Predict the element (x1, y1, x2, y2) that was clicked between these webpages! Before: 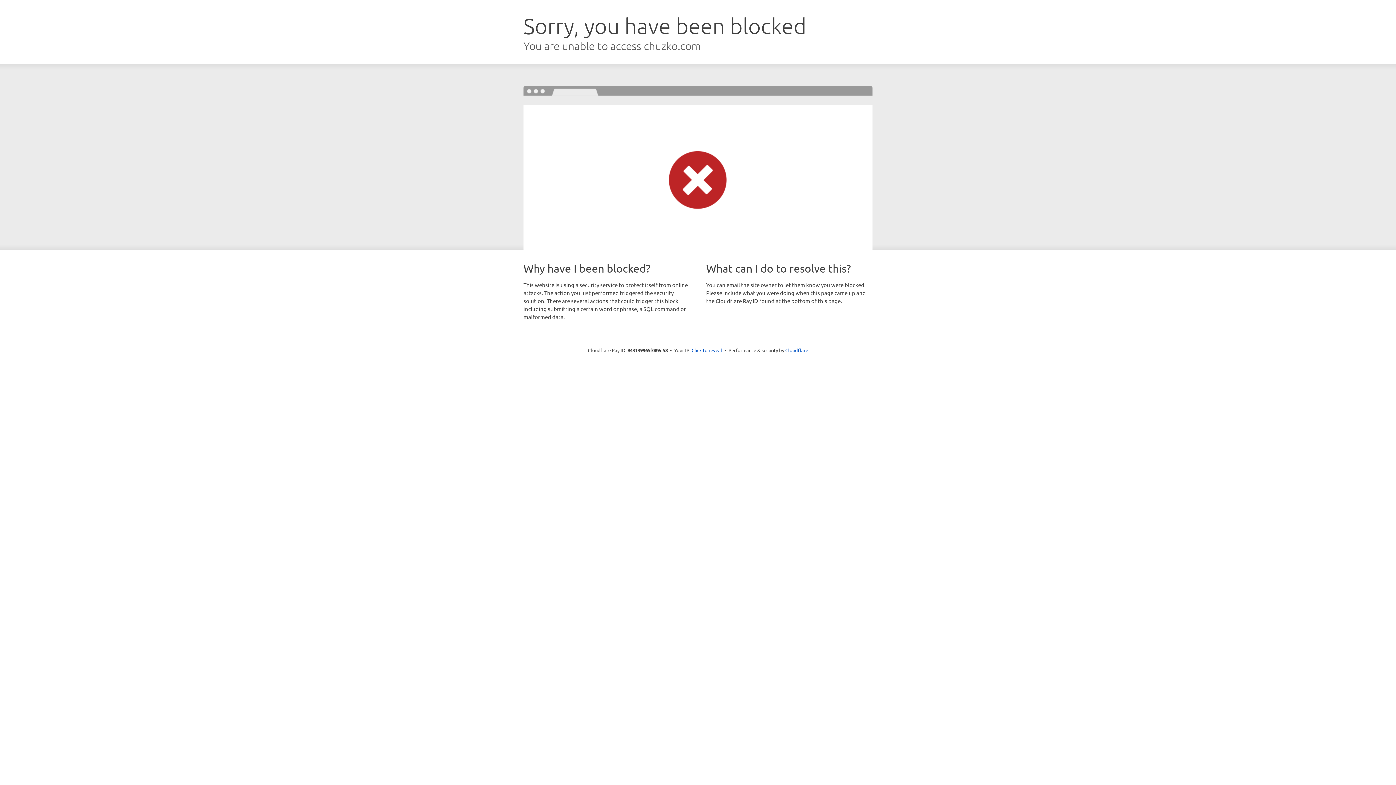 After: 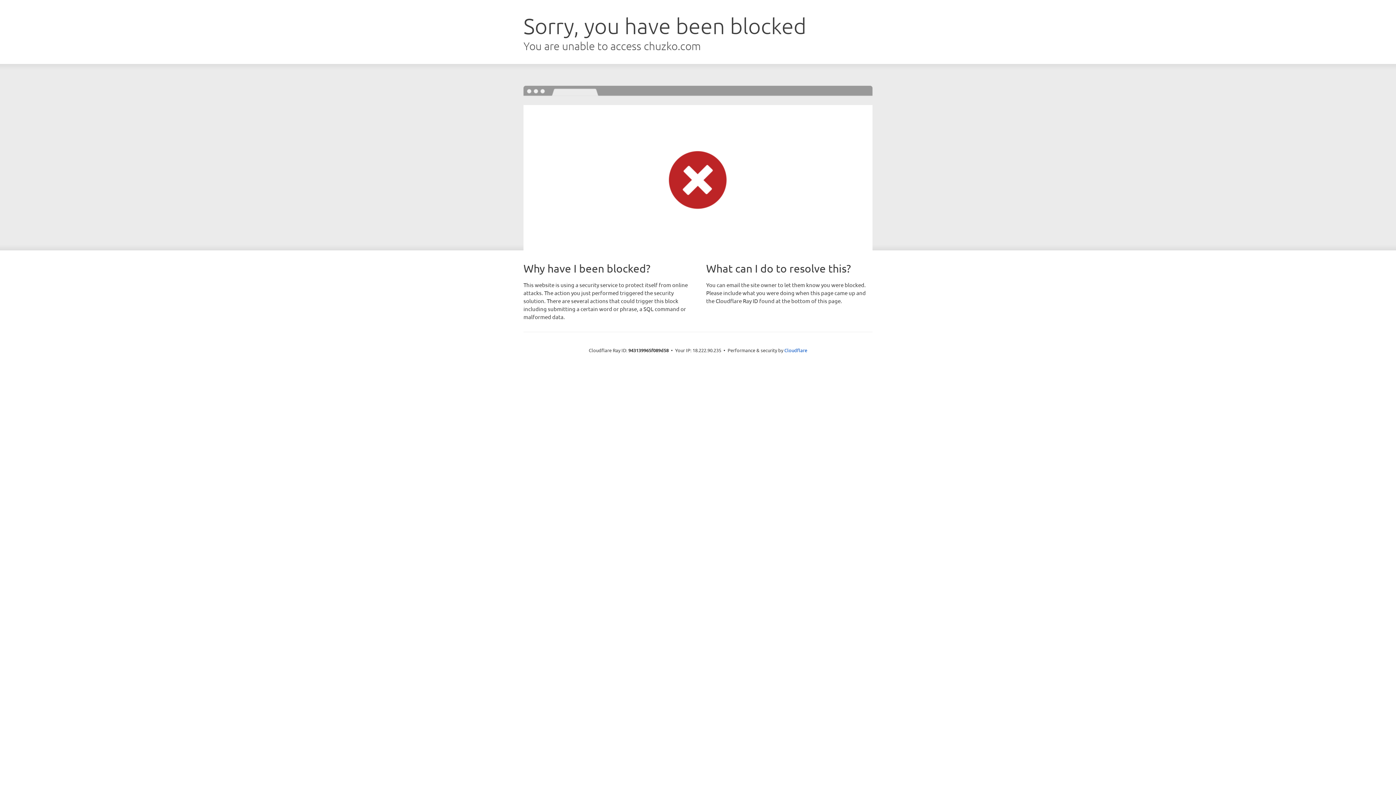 Action: bbox: (691, 346, 722, 353) label: Click to reveal